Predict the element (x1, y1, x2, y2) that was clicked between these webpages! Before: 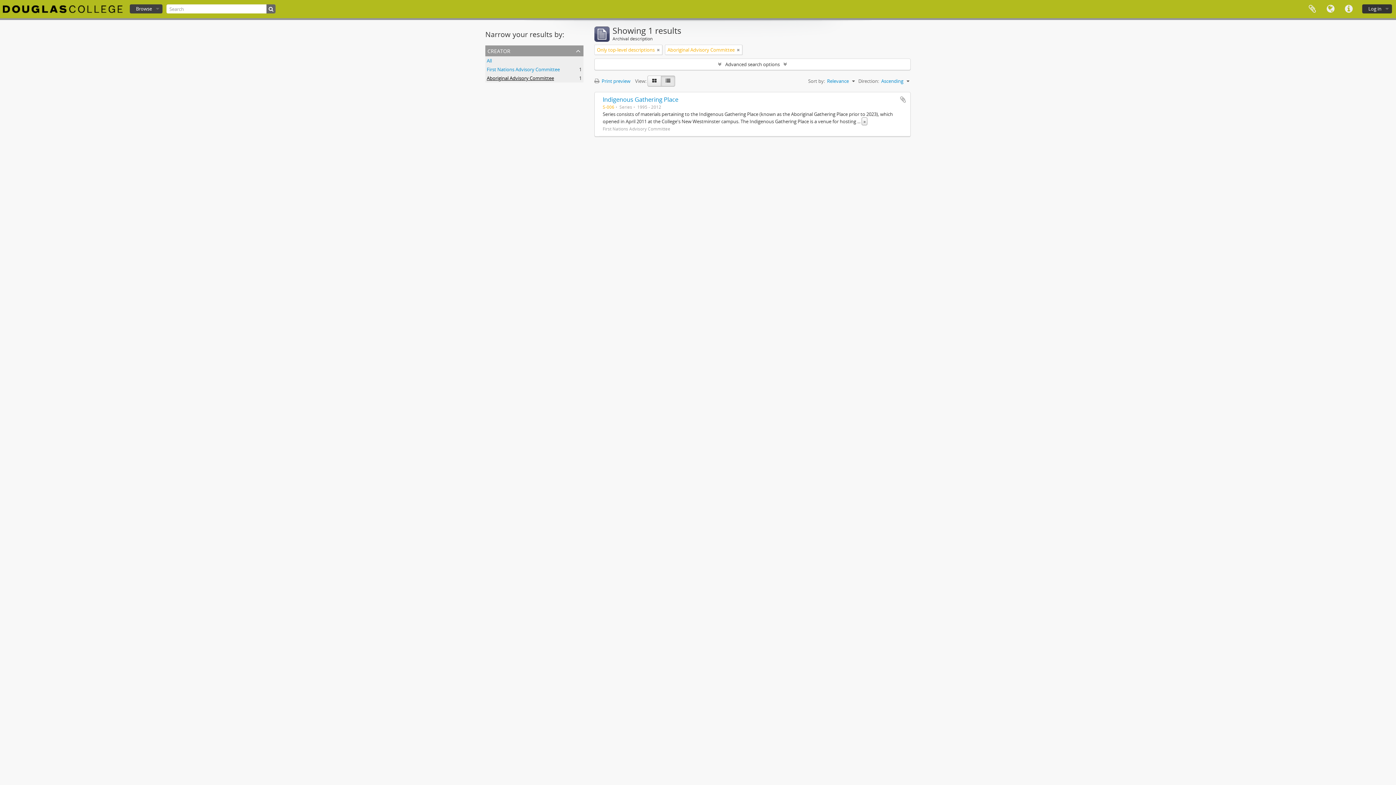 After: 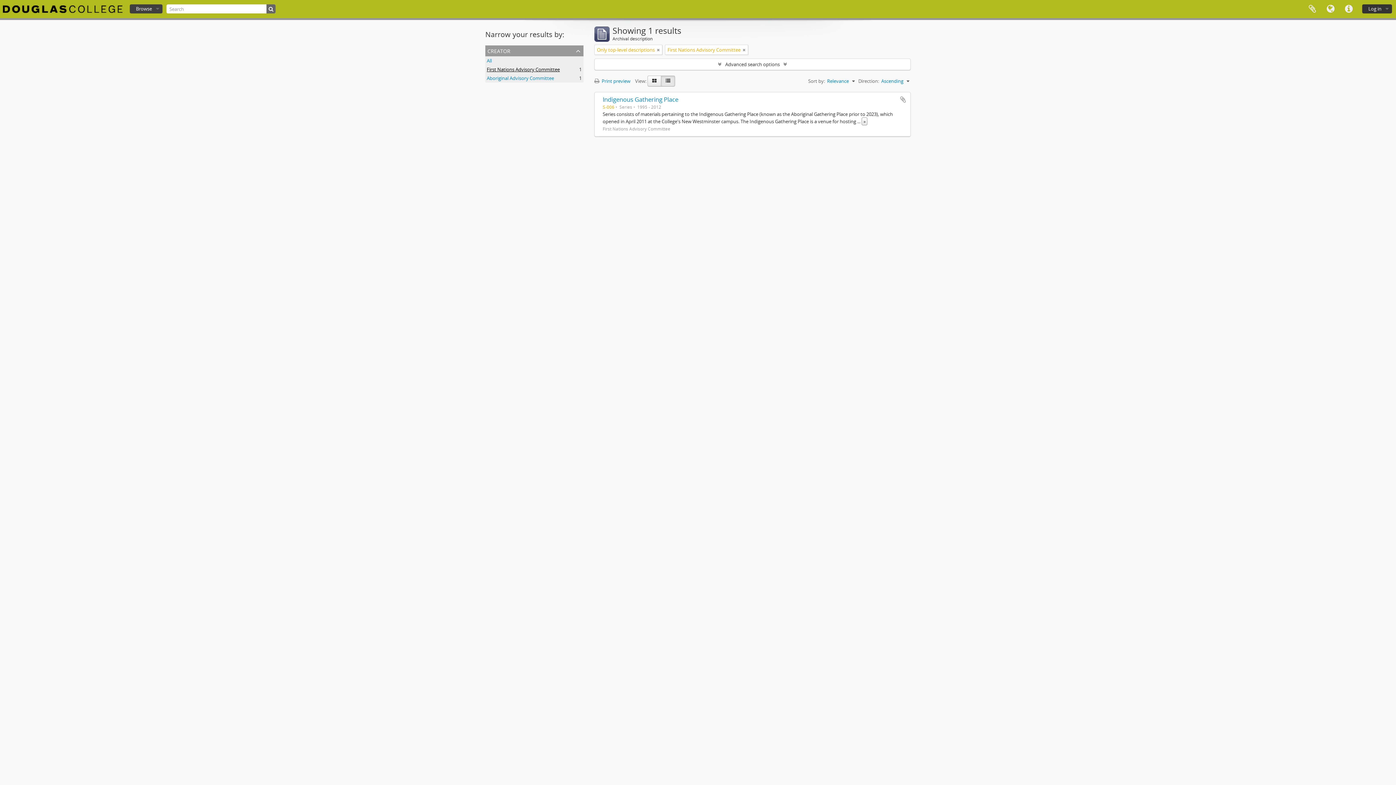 Action: label: First Nations Advisory Committee
, 1 results bbox: (486, 66, 560, 72)